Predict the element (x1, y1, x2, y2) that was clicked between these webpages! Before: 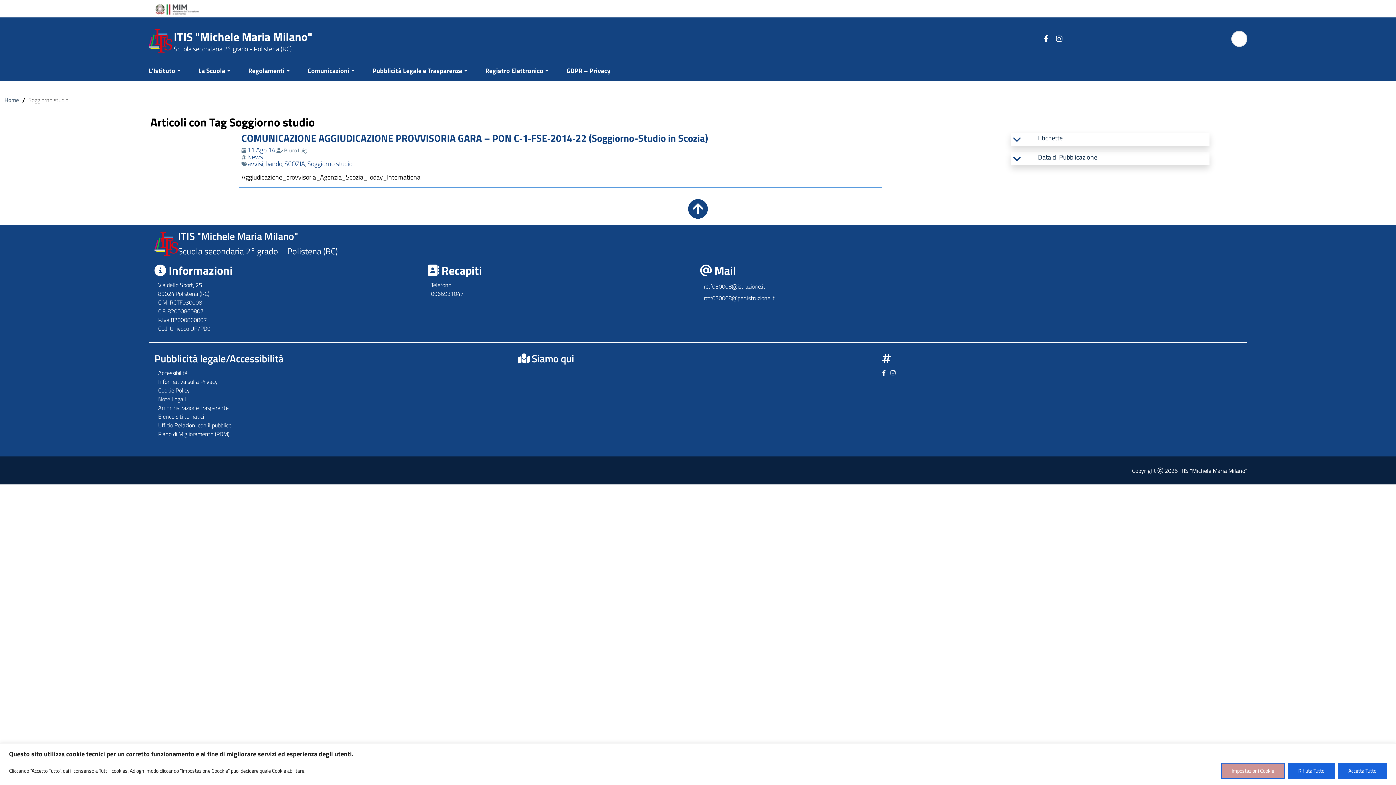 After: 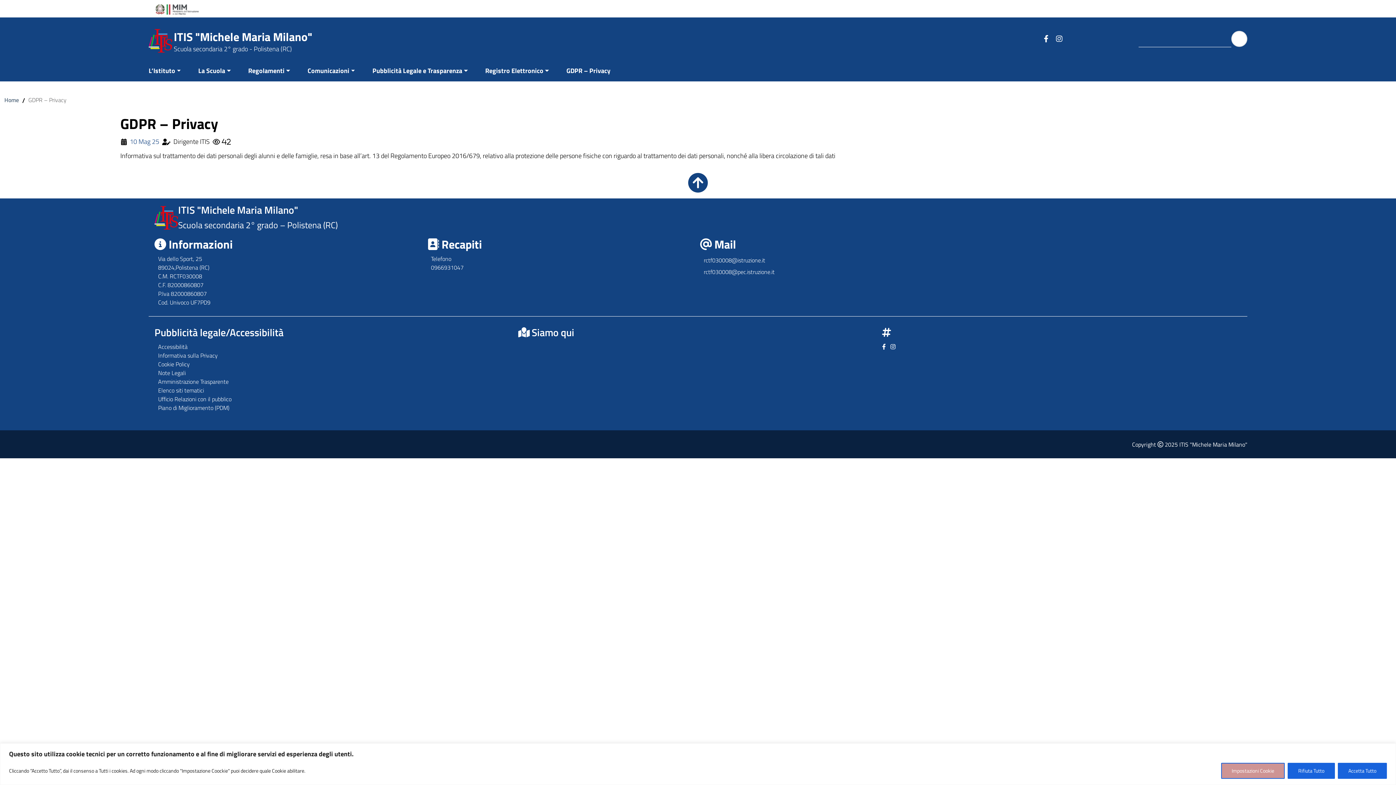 Action: label: GDPR – Privacy bbox: (557, 61, 610, 81)